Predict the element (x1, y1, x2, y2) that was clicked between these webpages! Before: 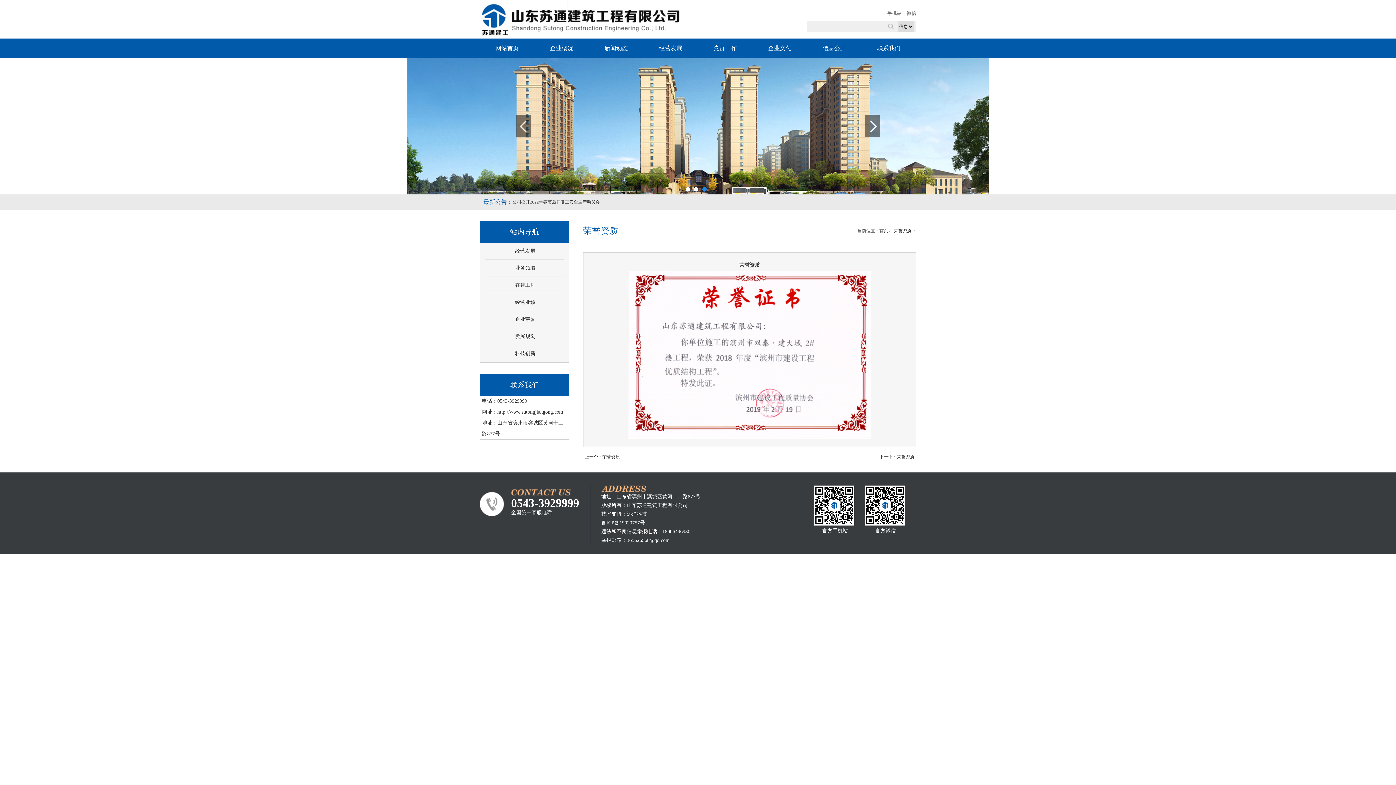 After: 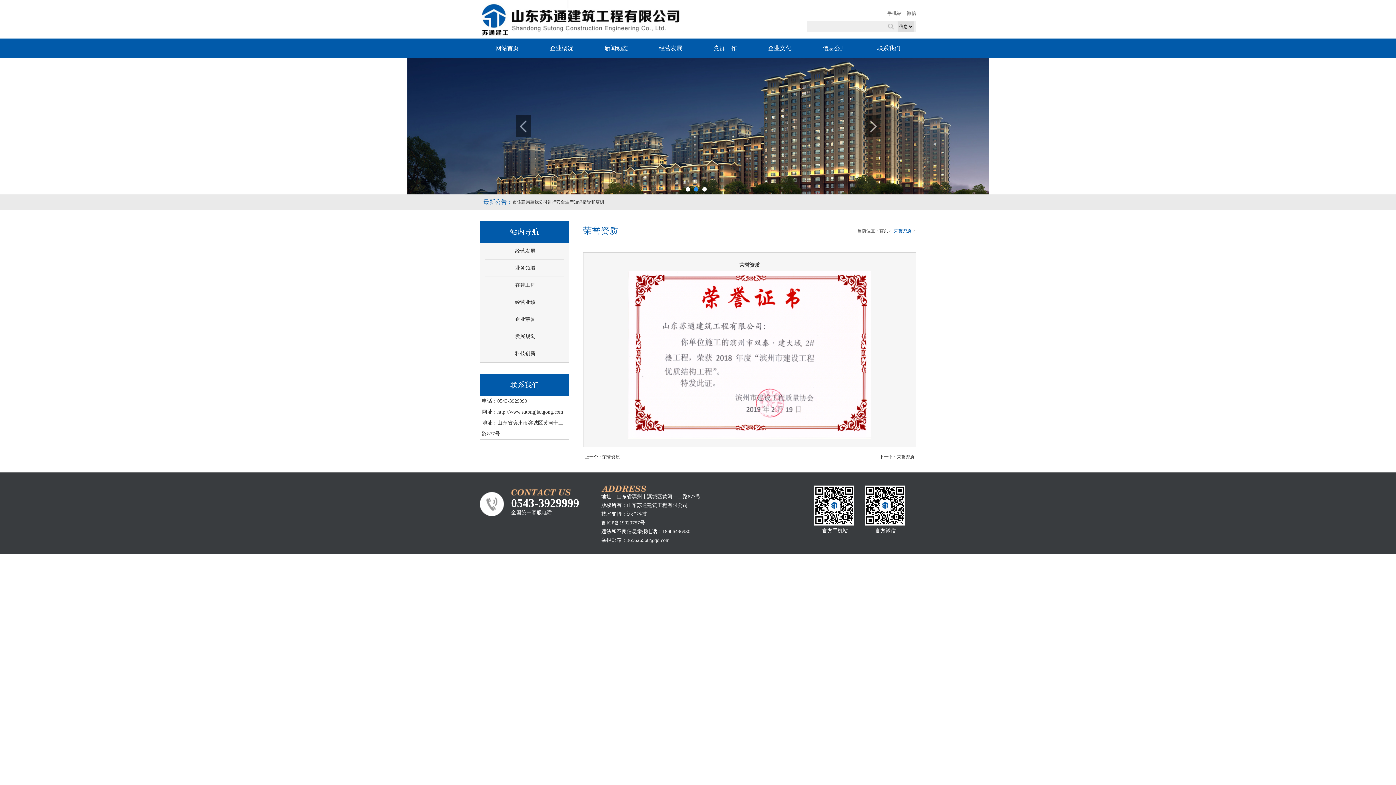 Action: label: 荣誉资质 bbox: (894, 228, 911, 233)